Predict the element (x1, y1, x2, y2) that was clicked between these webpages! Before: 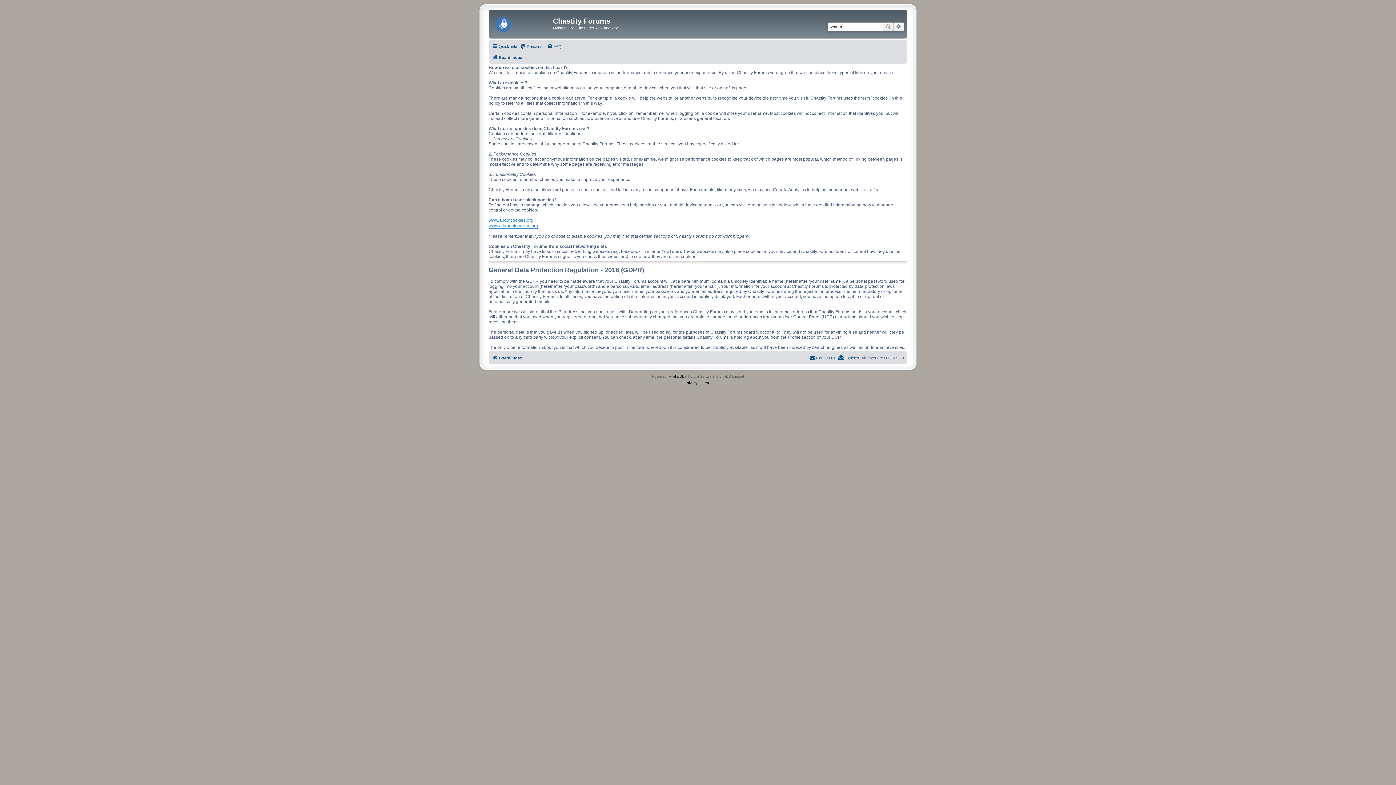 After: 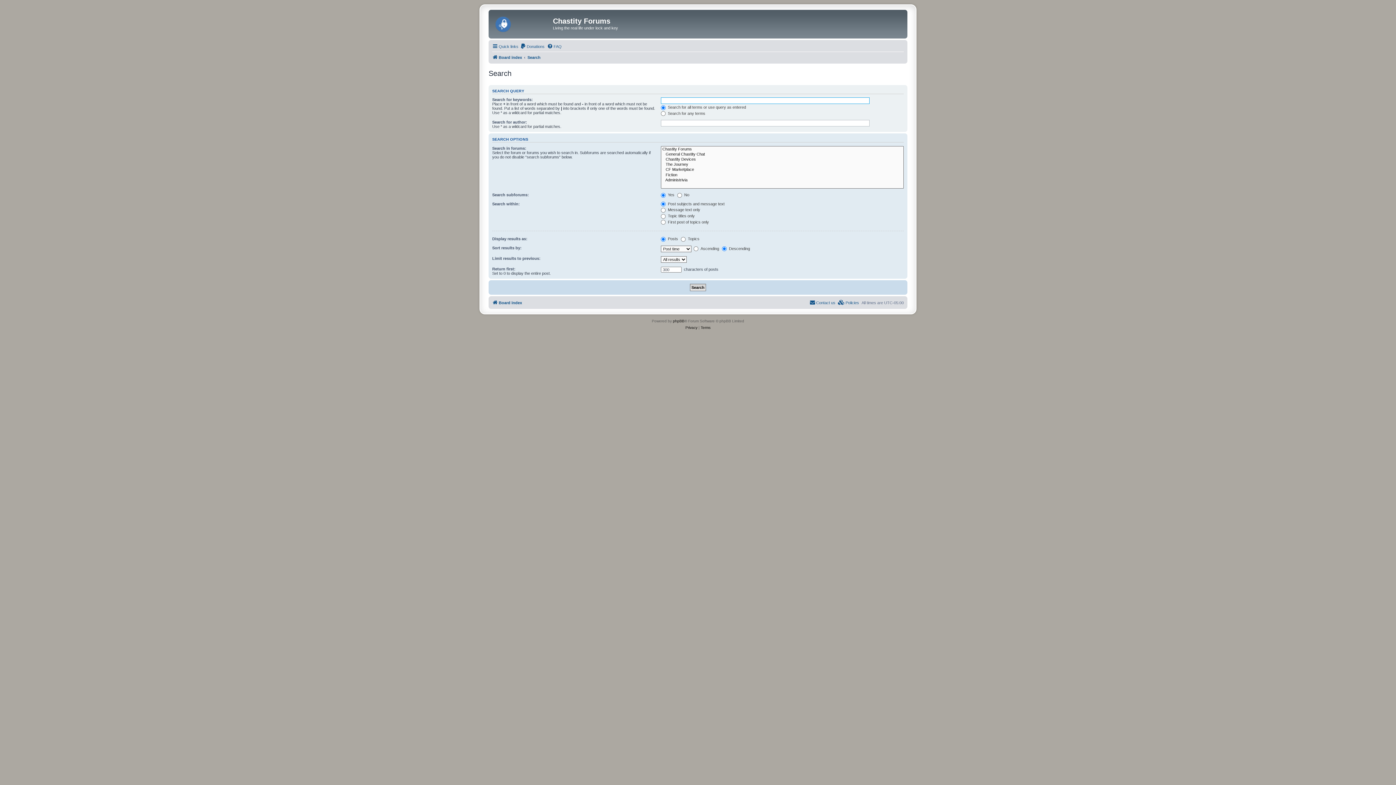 Action: bbox: (882, 22, 893, 31) label: Search